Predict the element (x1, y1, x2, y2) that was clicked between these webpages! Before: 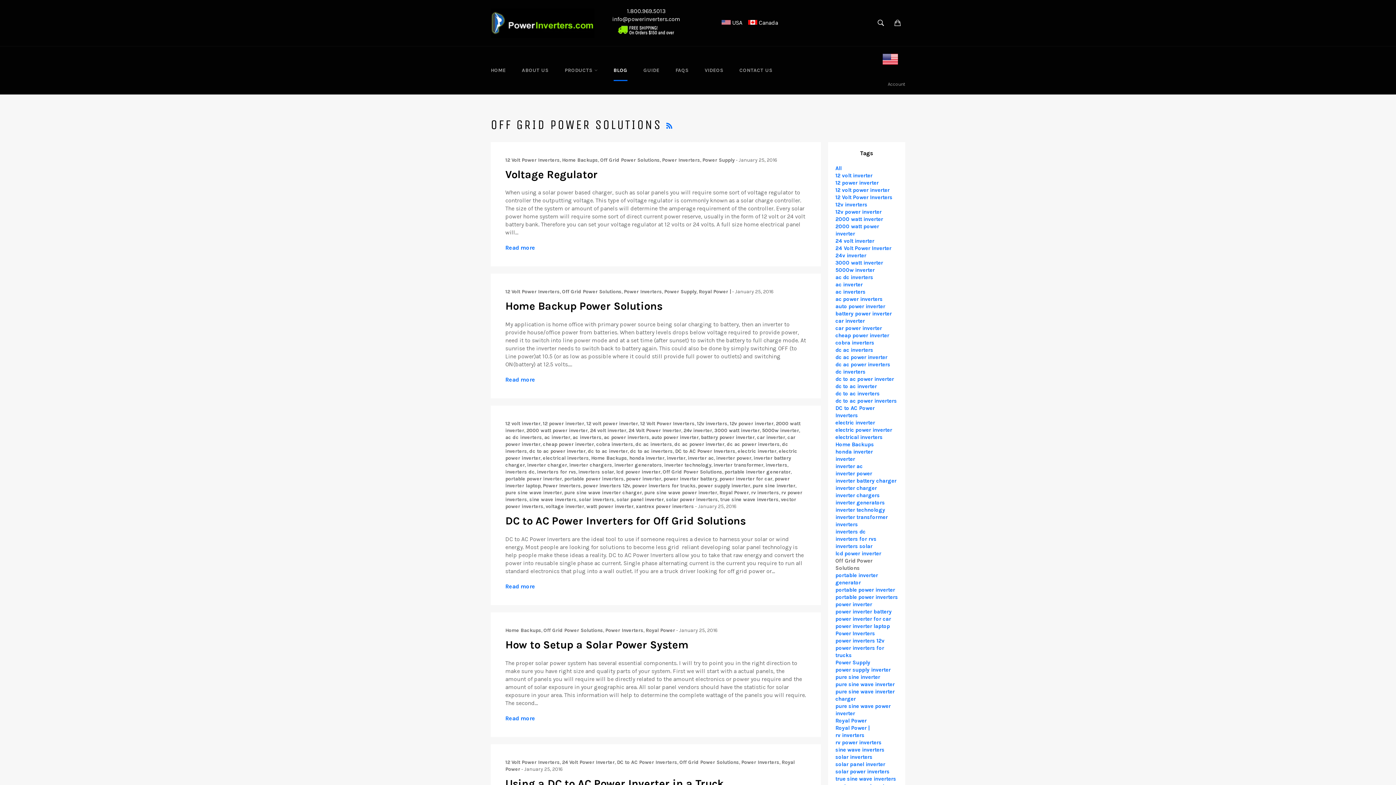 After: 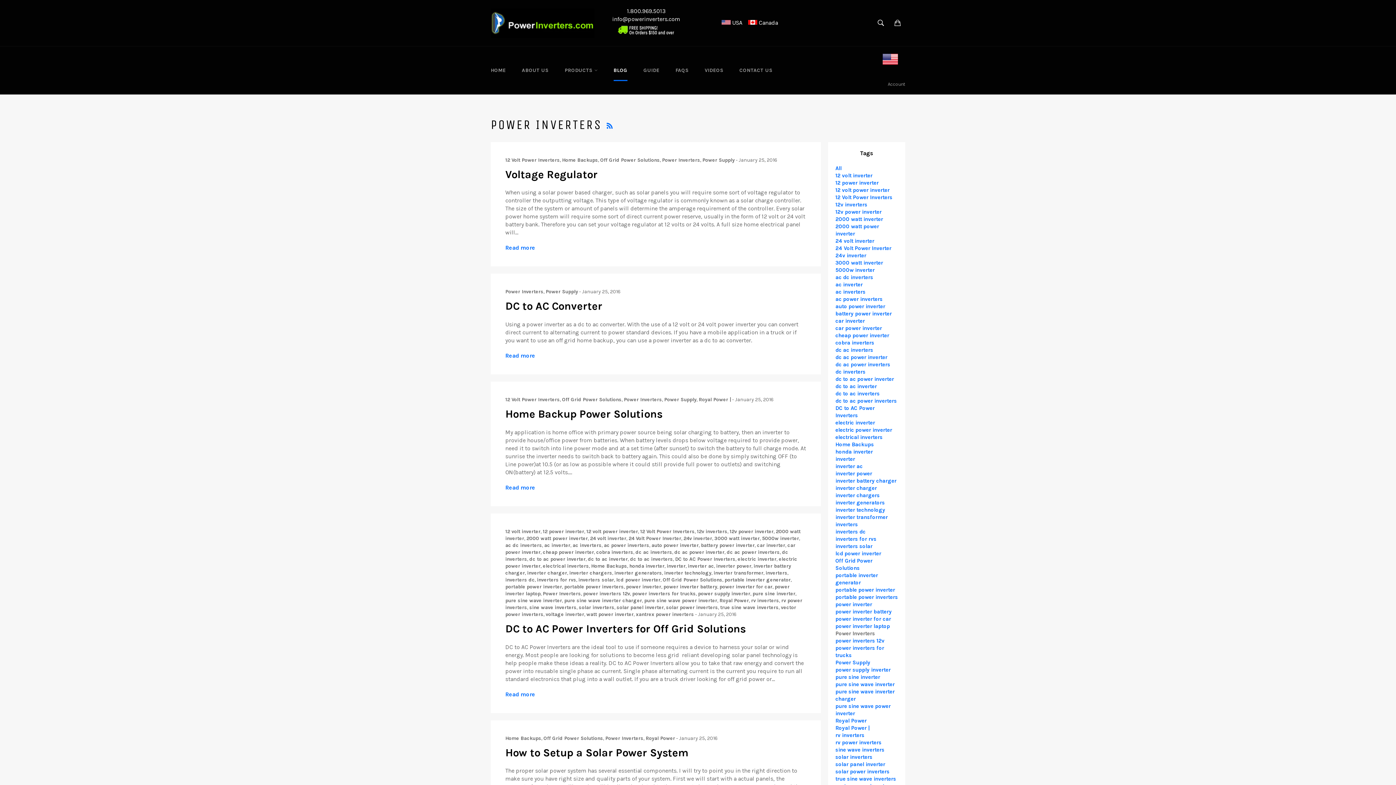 Action: label: Power Inverters bbox: (624, 288, 662, 295)